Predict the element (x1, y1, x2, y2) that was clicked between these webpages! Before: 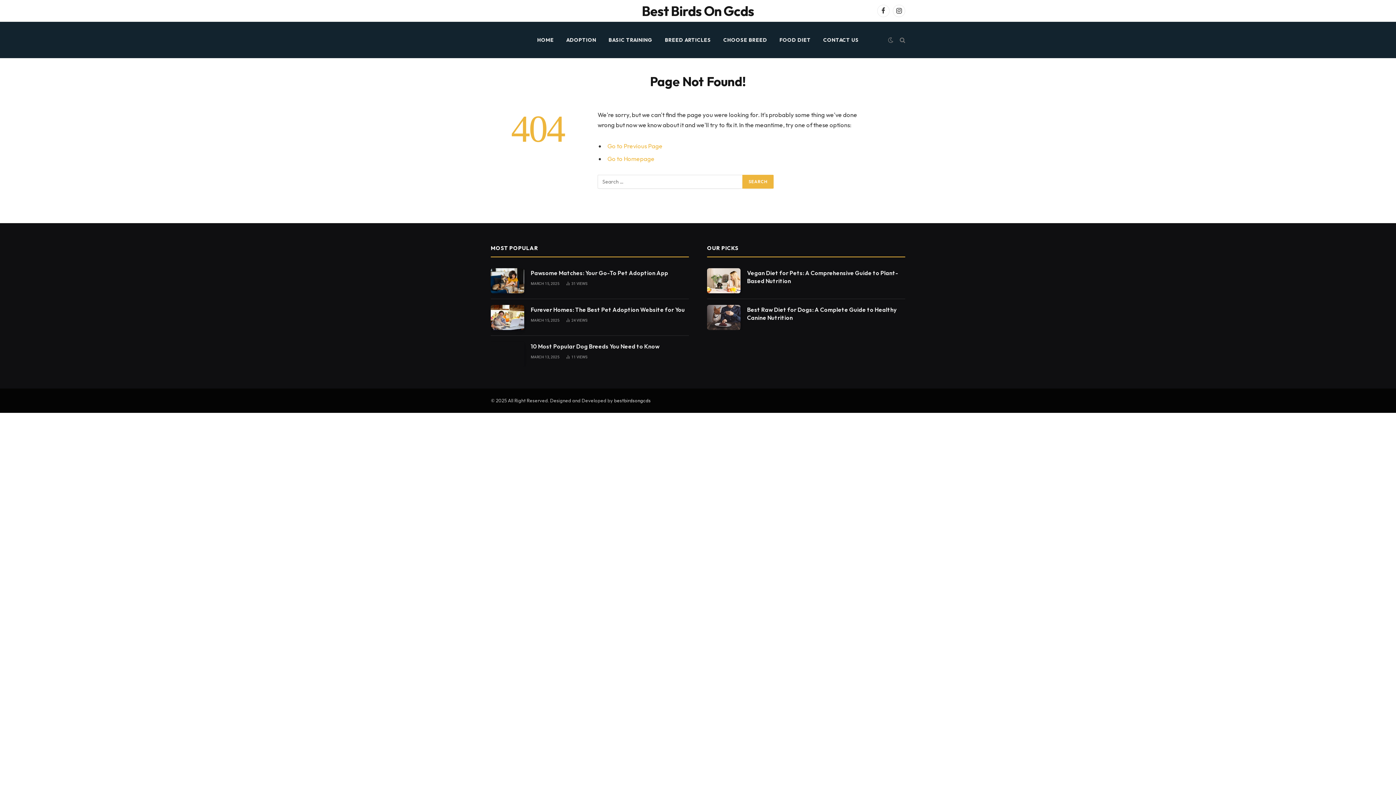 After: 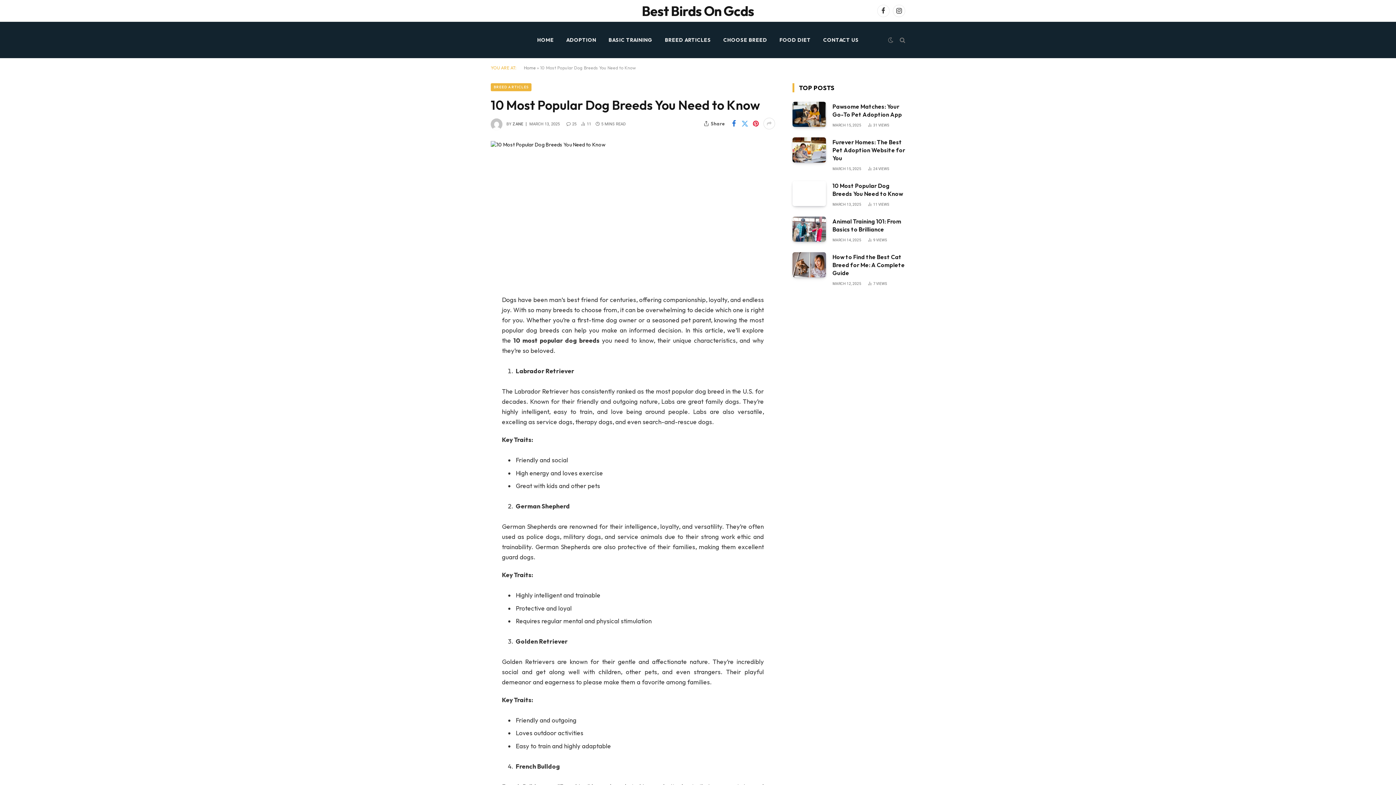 Action: bbox: (490, 341, 524, 366)